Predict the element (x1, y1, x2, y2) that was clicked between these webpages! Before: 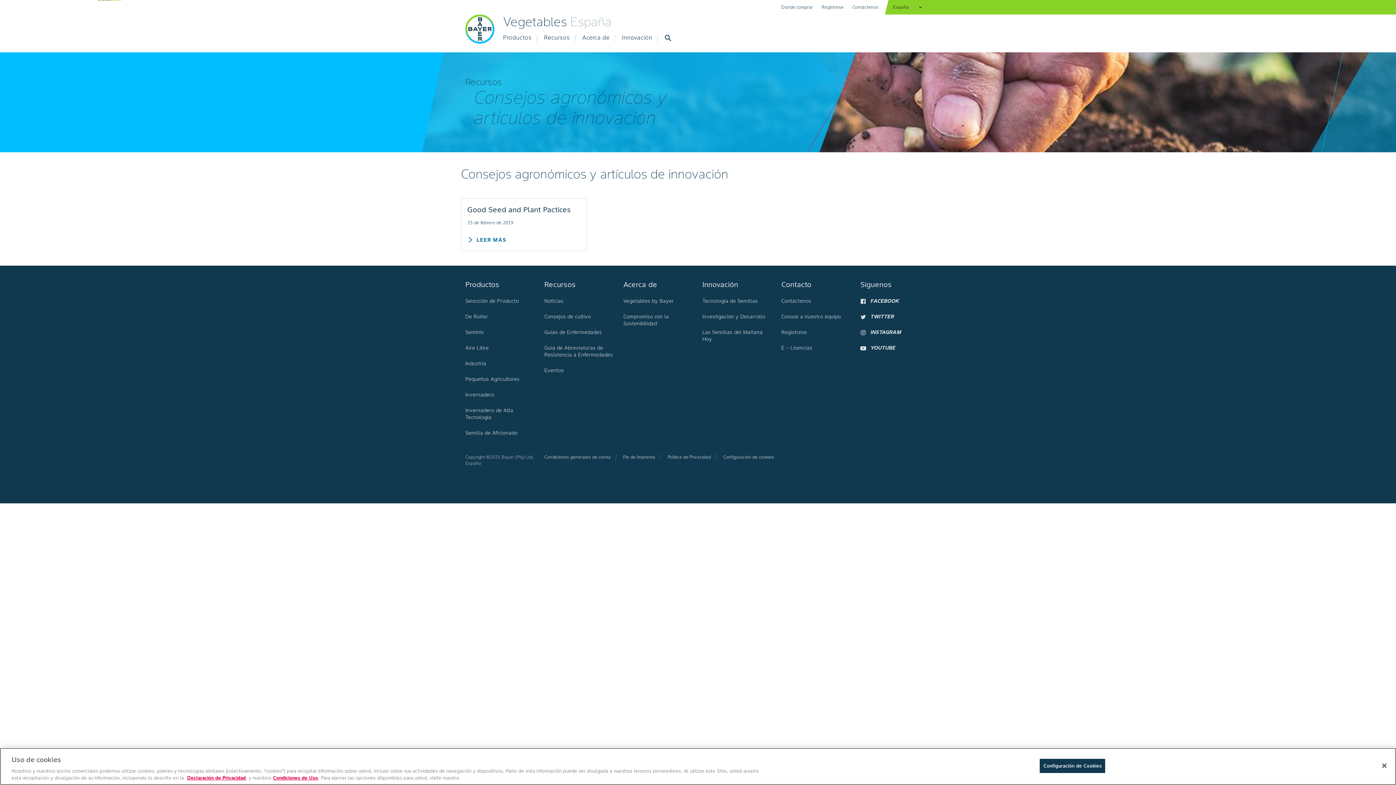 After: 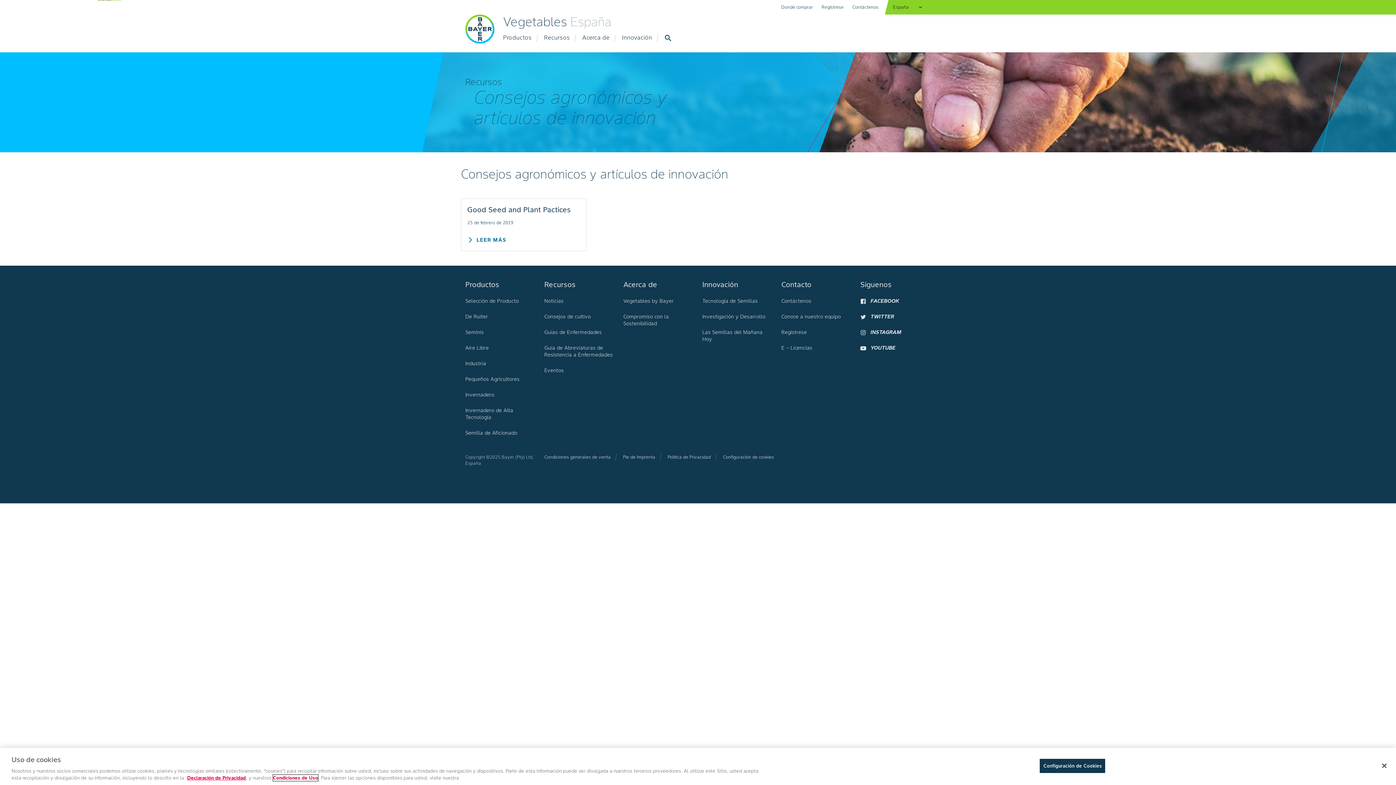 Action: bbox: (273, 775, 318, 781) label: Condiciones de Uso